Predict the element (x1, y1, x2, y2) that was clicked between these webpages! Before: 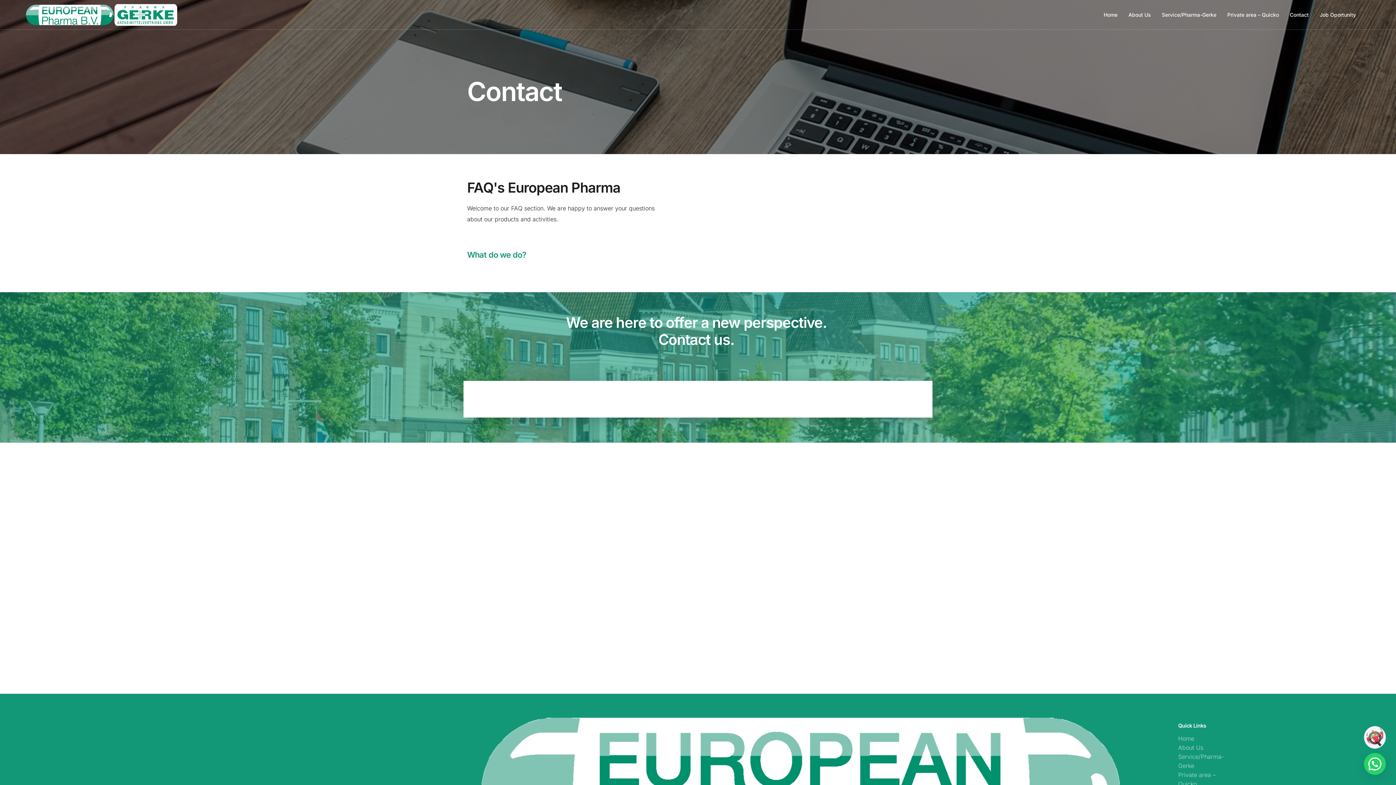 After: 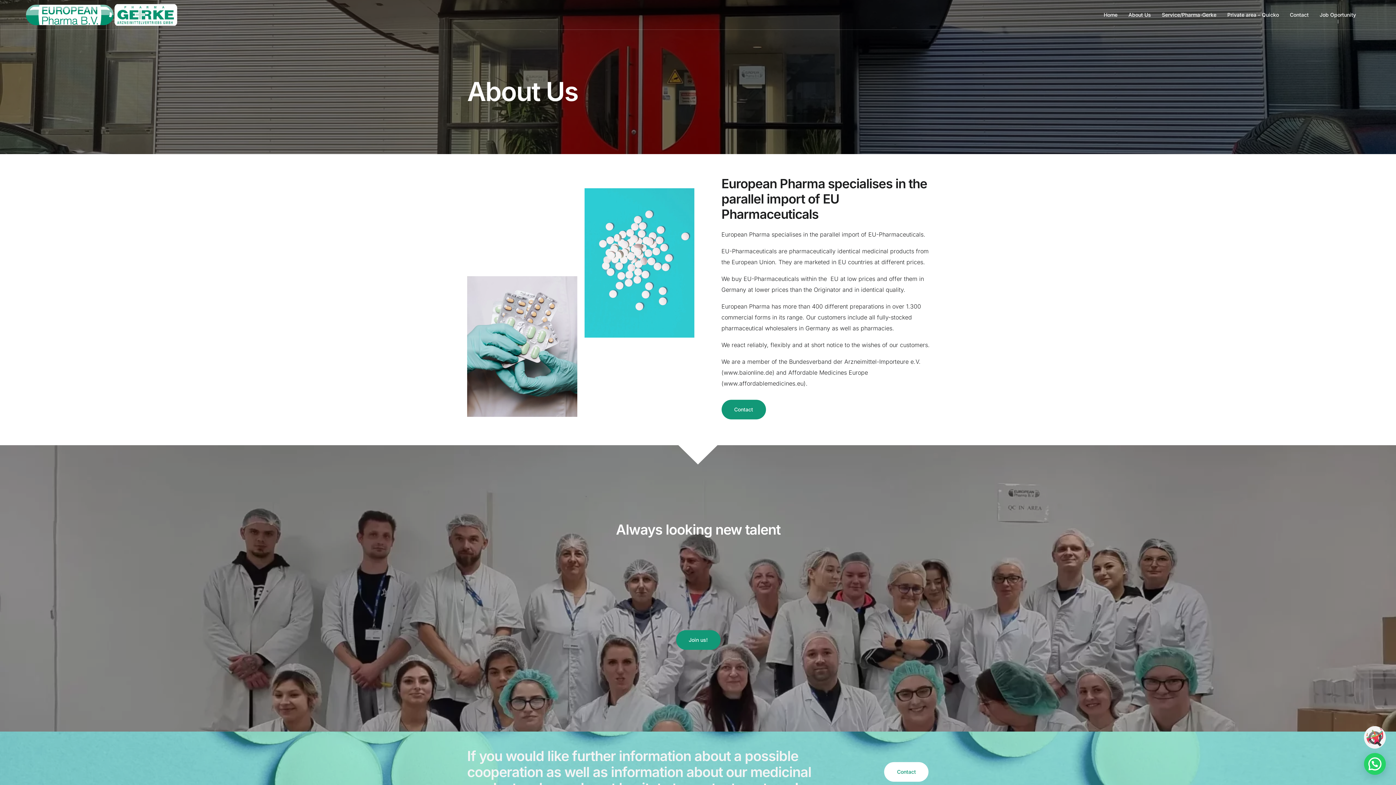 Action: label: About Us bbox: (1123, 0, 1156, 29)